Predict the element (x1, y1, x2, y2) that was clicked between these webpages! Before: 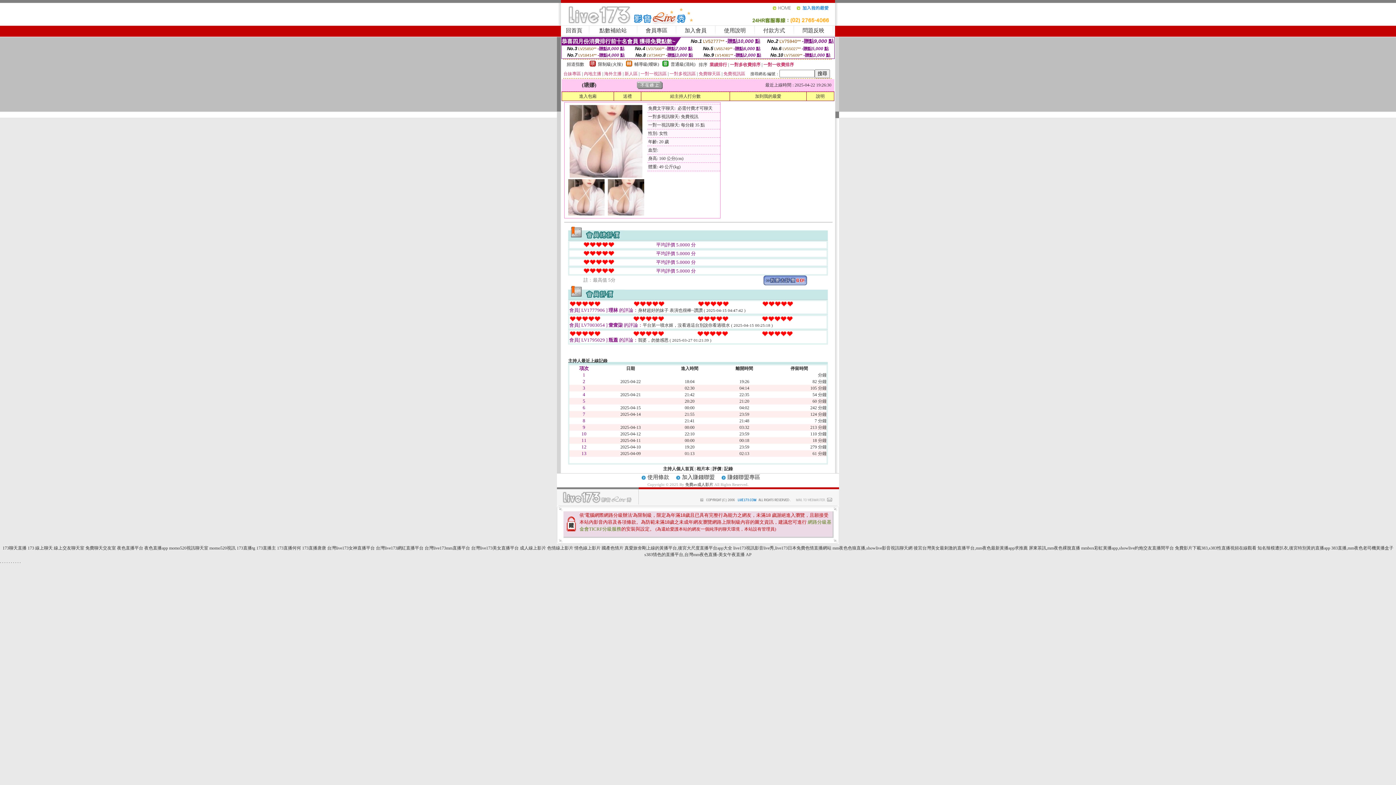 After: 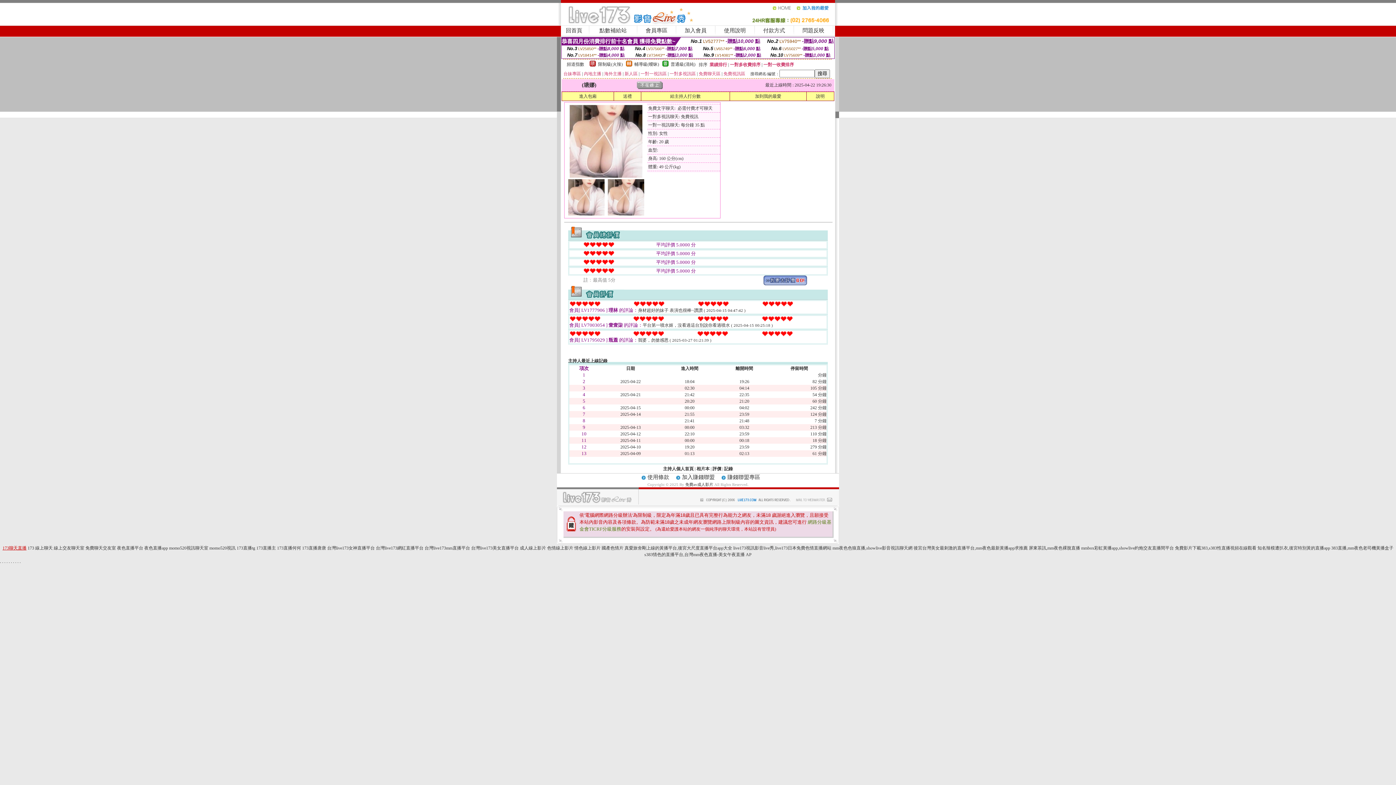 Action: label: 173聊天直播 bbox: (2, 545, 26, 550)